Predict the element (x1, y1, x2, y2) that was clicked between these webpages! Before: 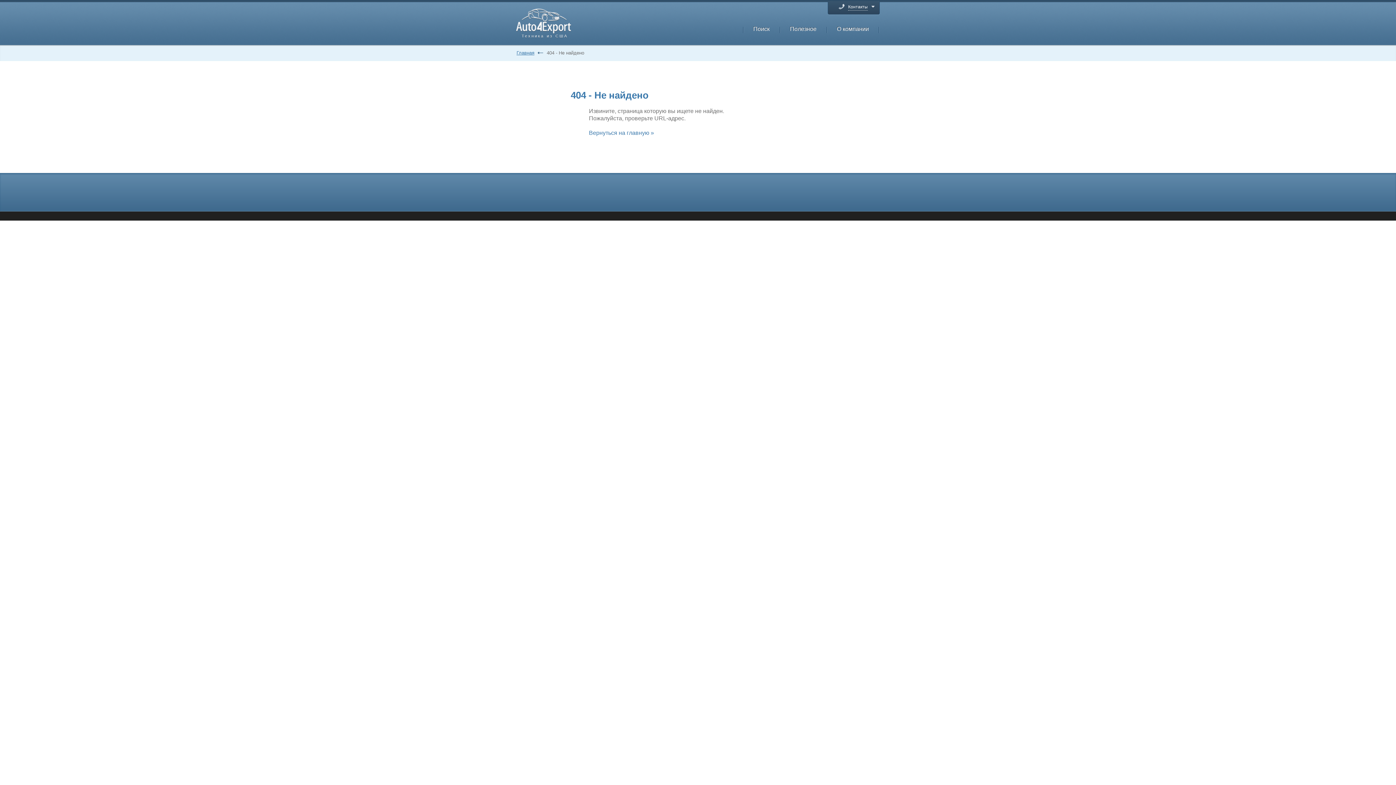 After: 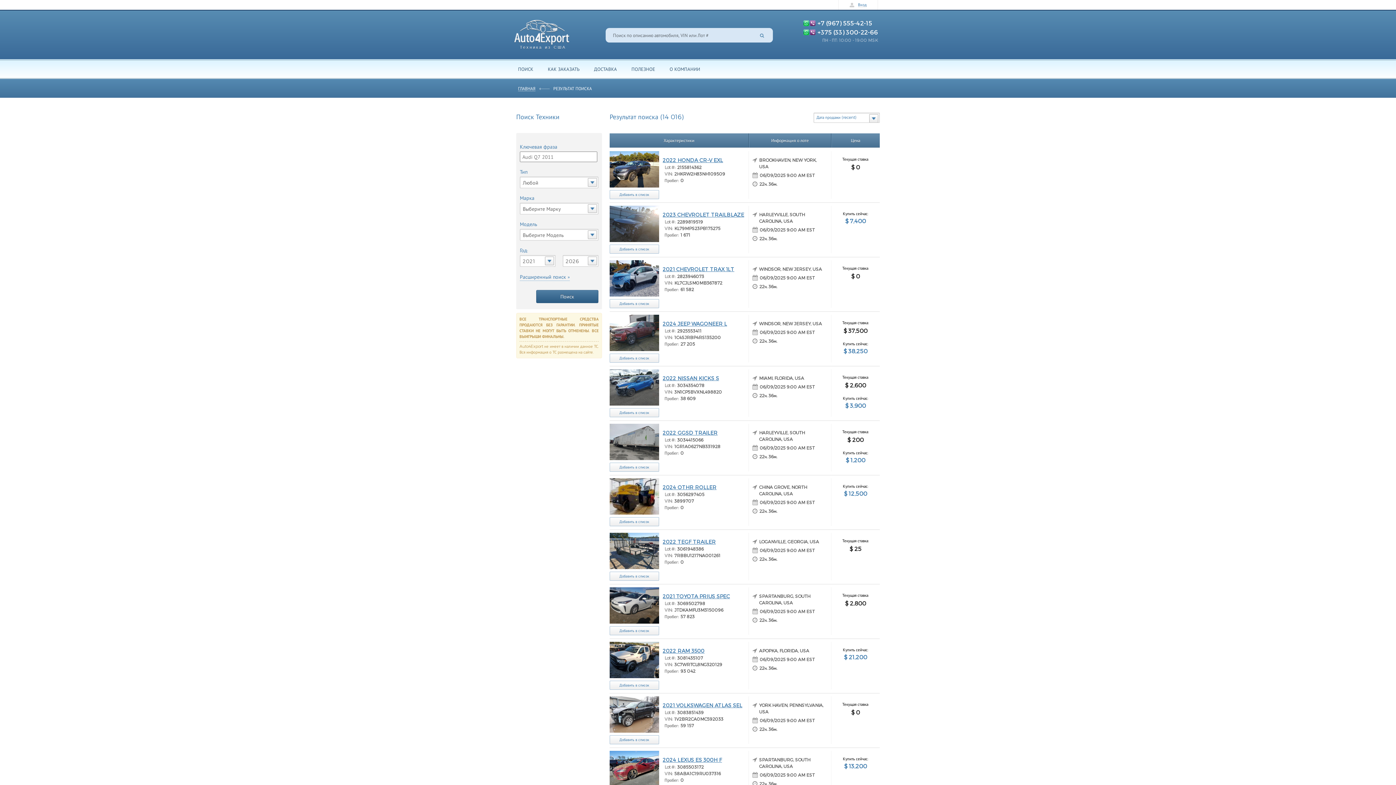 Action: bbox: (743, 23, 780, 35) label: Поиск